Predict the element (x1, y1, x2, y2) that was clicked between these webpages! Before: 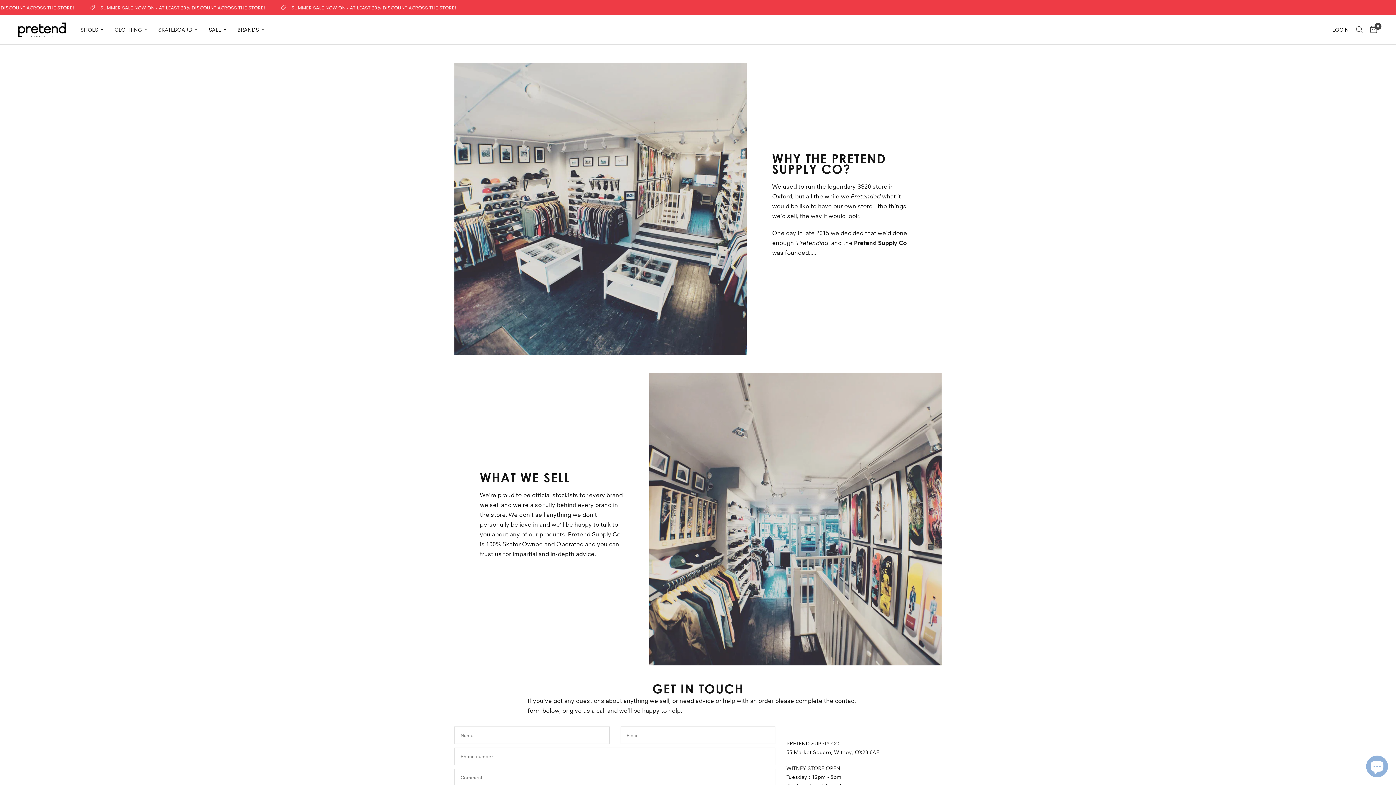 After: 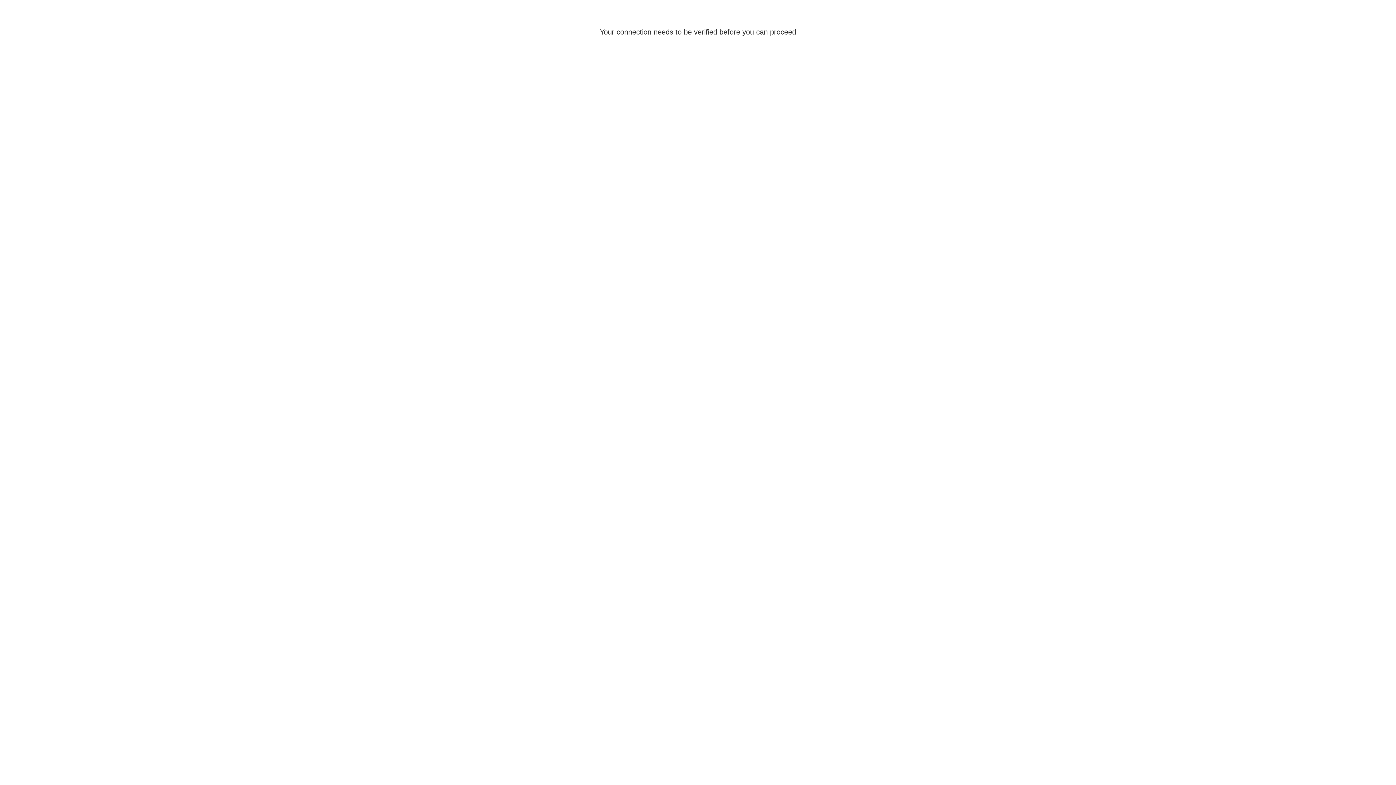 Action: bbox: (1329, 15, 1352, 44) label: LOGIN